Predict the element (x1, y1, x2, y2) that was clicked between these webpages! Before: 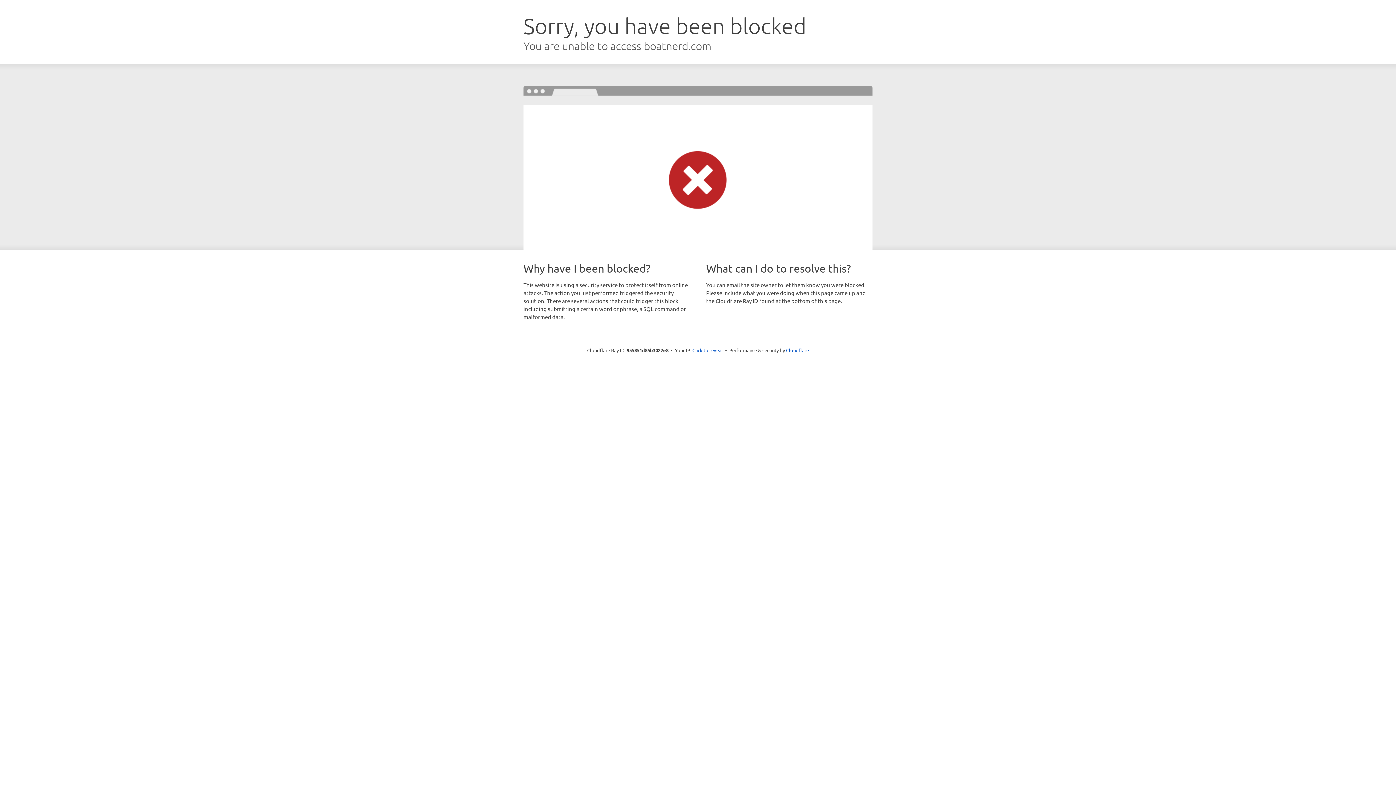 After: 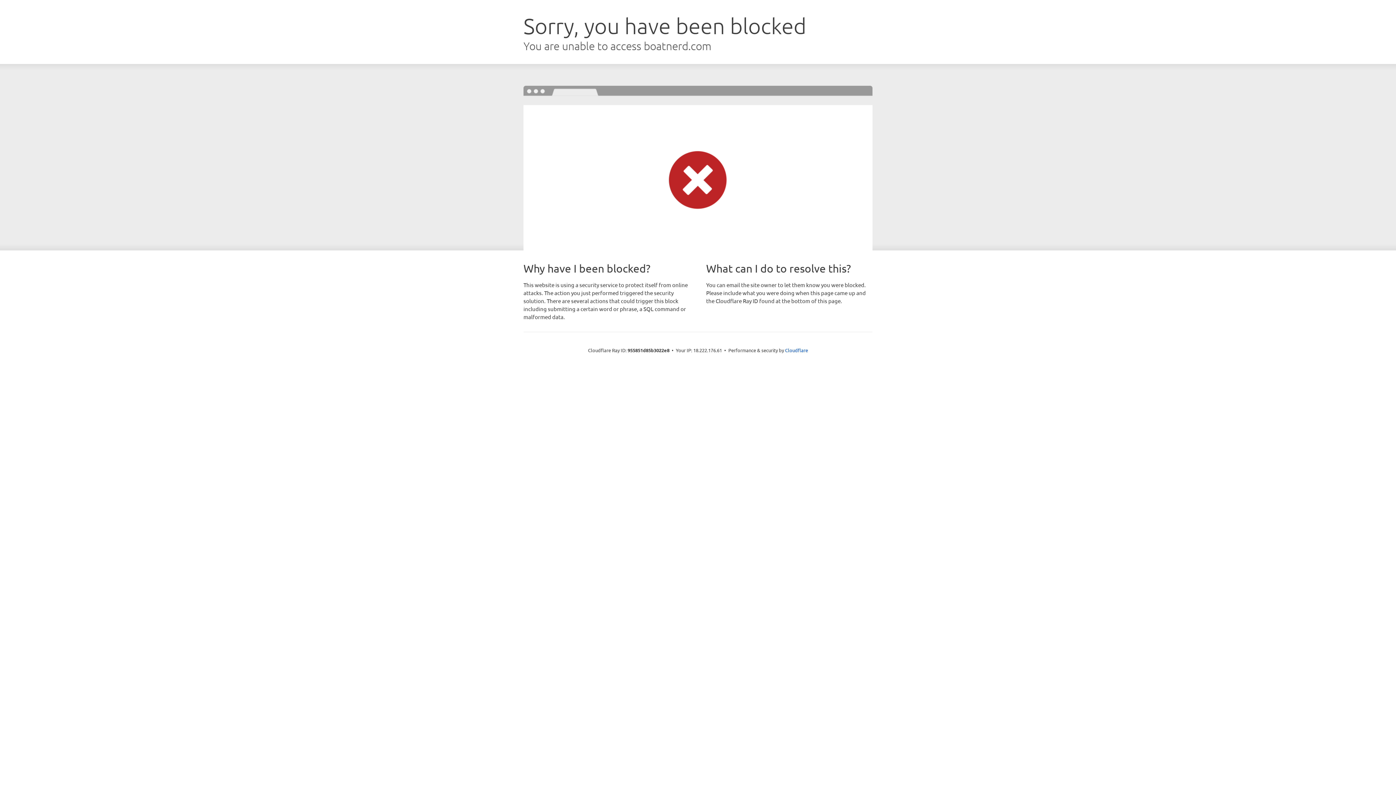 Action: bbox: (692, 346, 723, 353) label: Click to reveal